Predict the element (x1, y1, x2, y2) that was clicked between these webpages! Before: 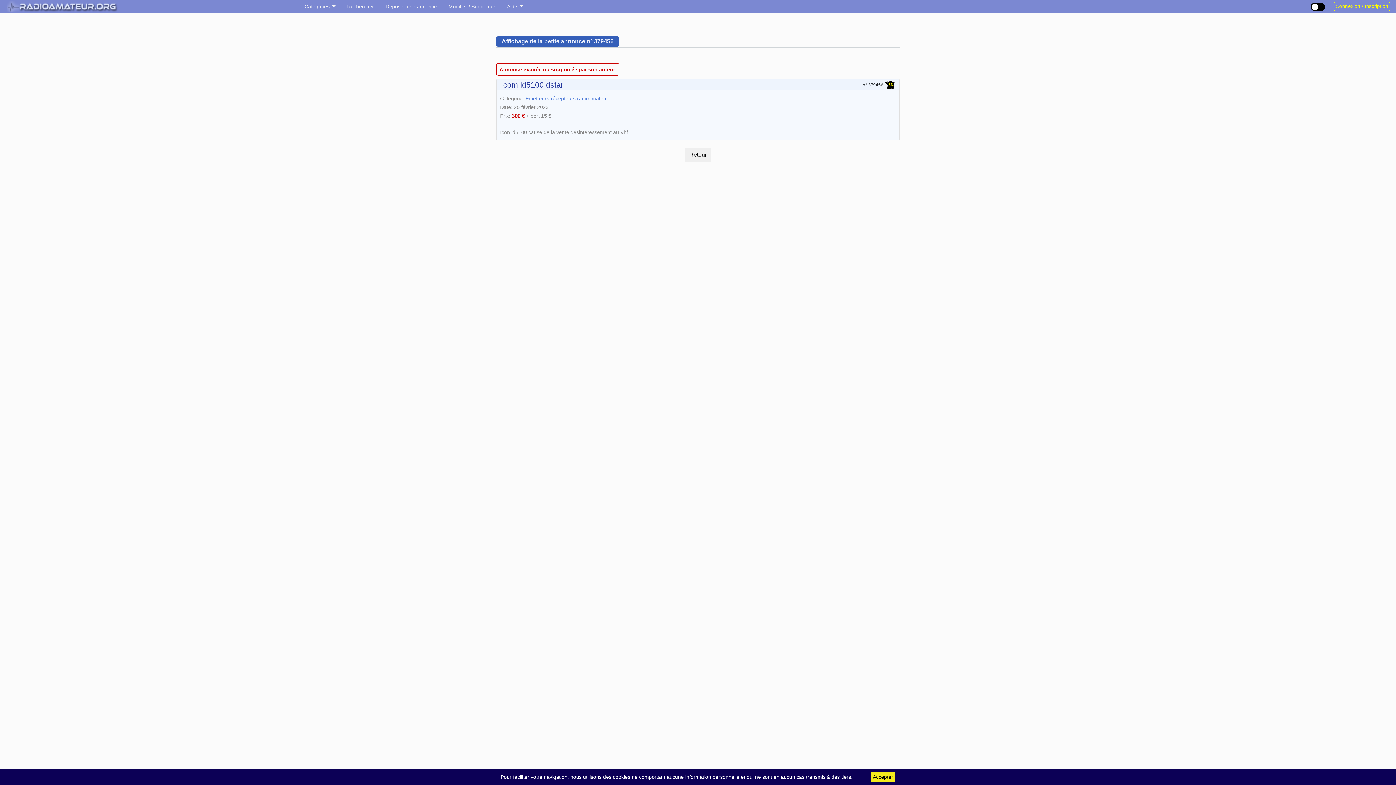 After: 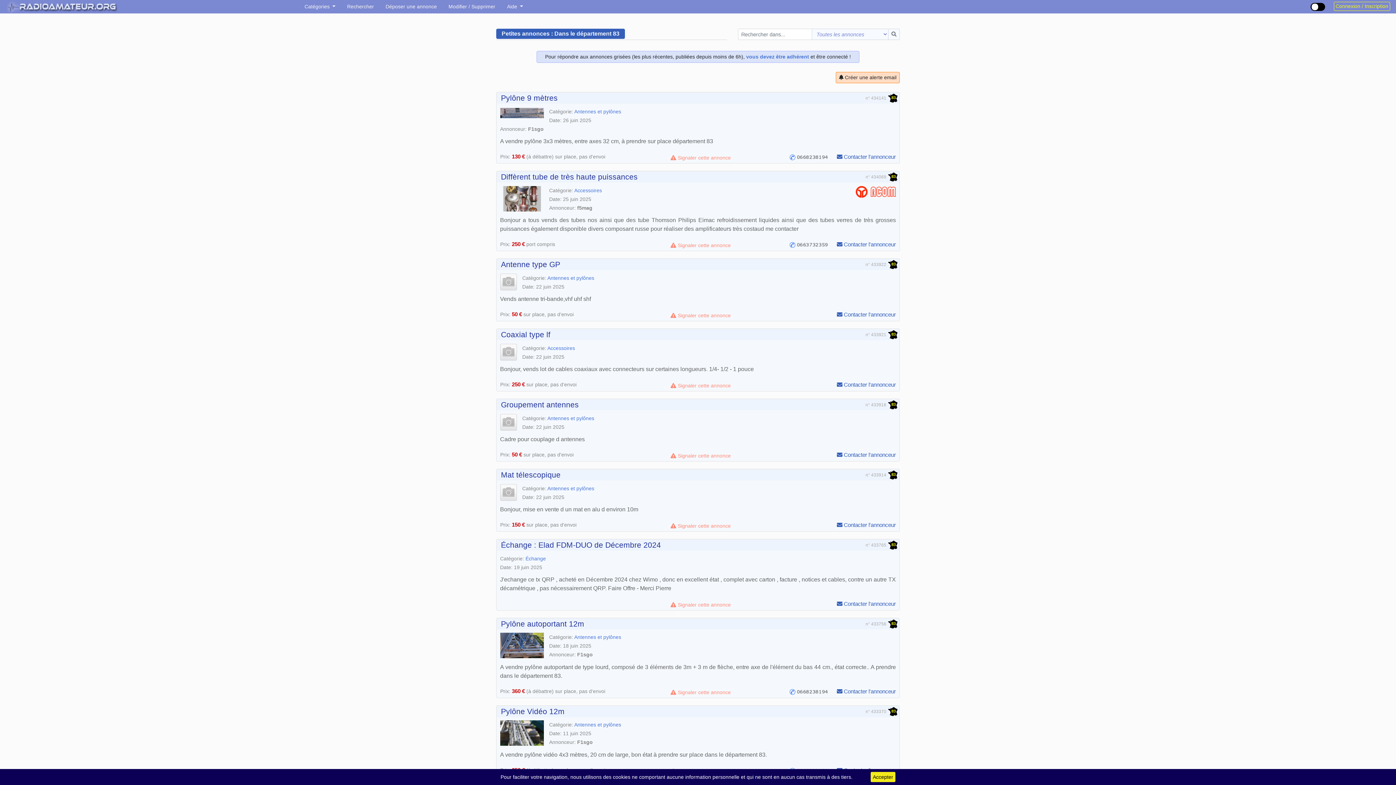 Action: bbox: (883, 81, 896, 87) label: 83